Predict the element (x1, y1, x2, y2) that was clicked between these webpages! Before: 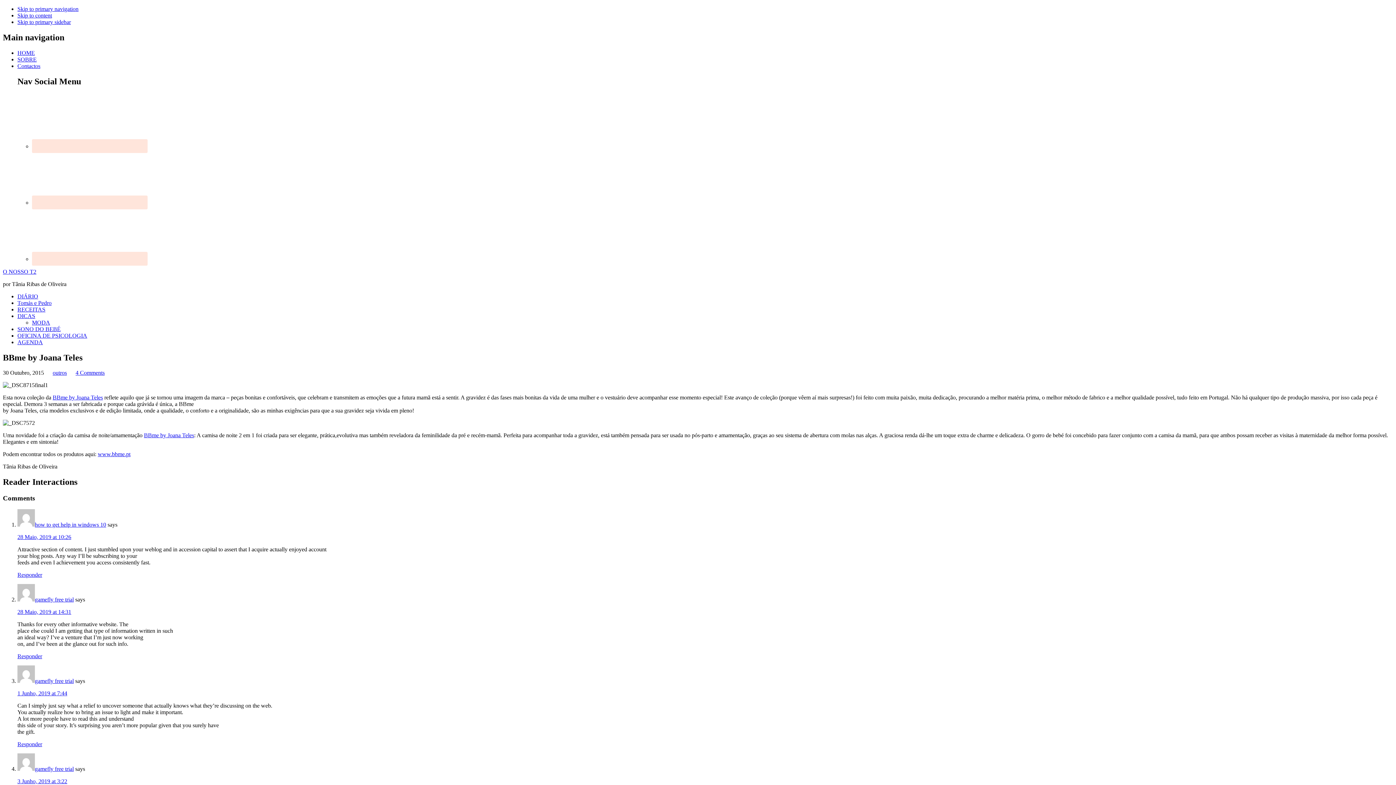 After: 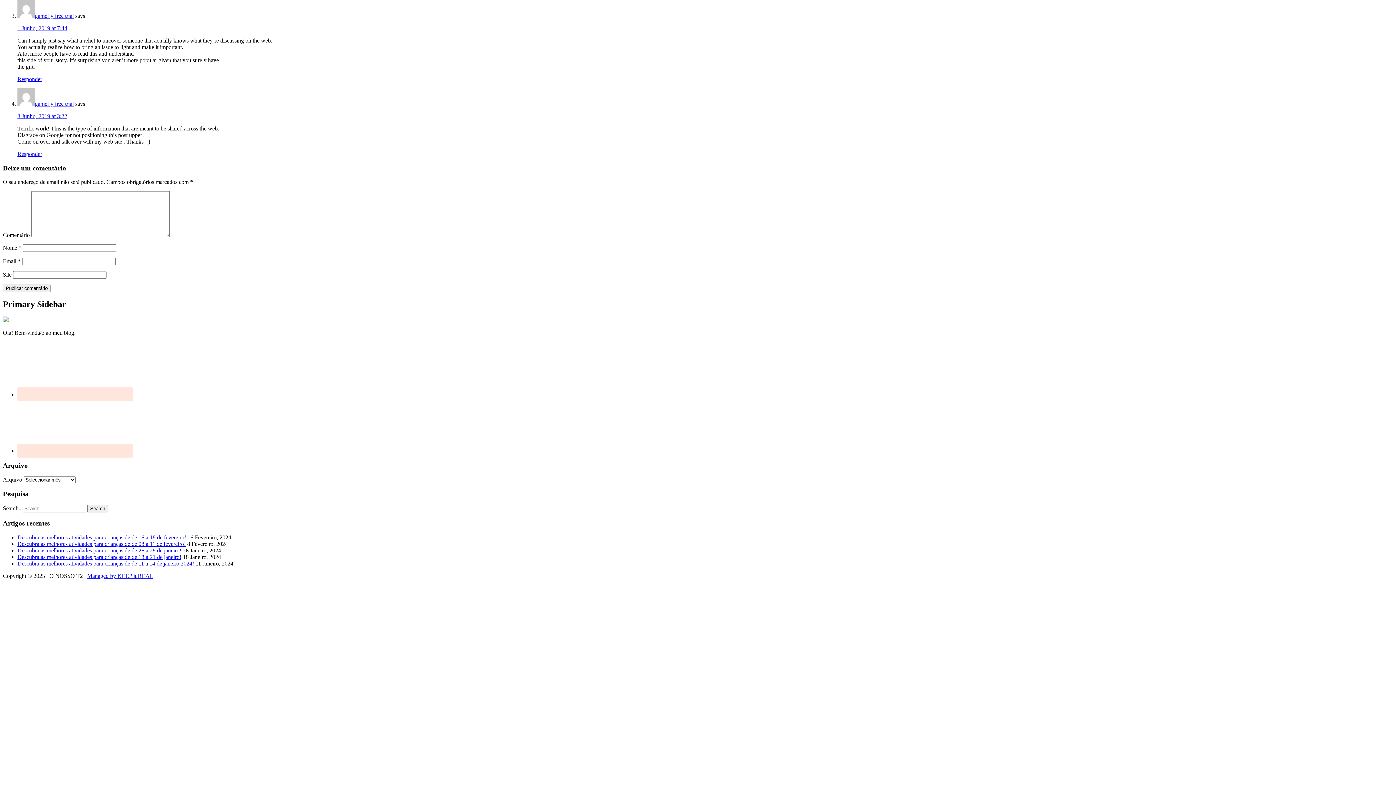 Action: label: 1 Junho, 2019 at 7:44 bbox: (17, 690, 67, 696)